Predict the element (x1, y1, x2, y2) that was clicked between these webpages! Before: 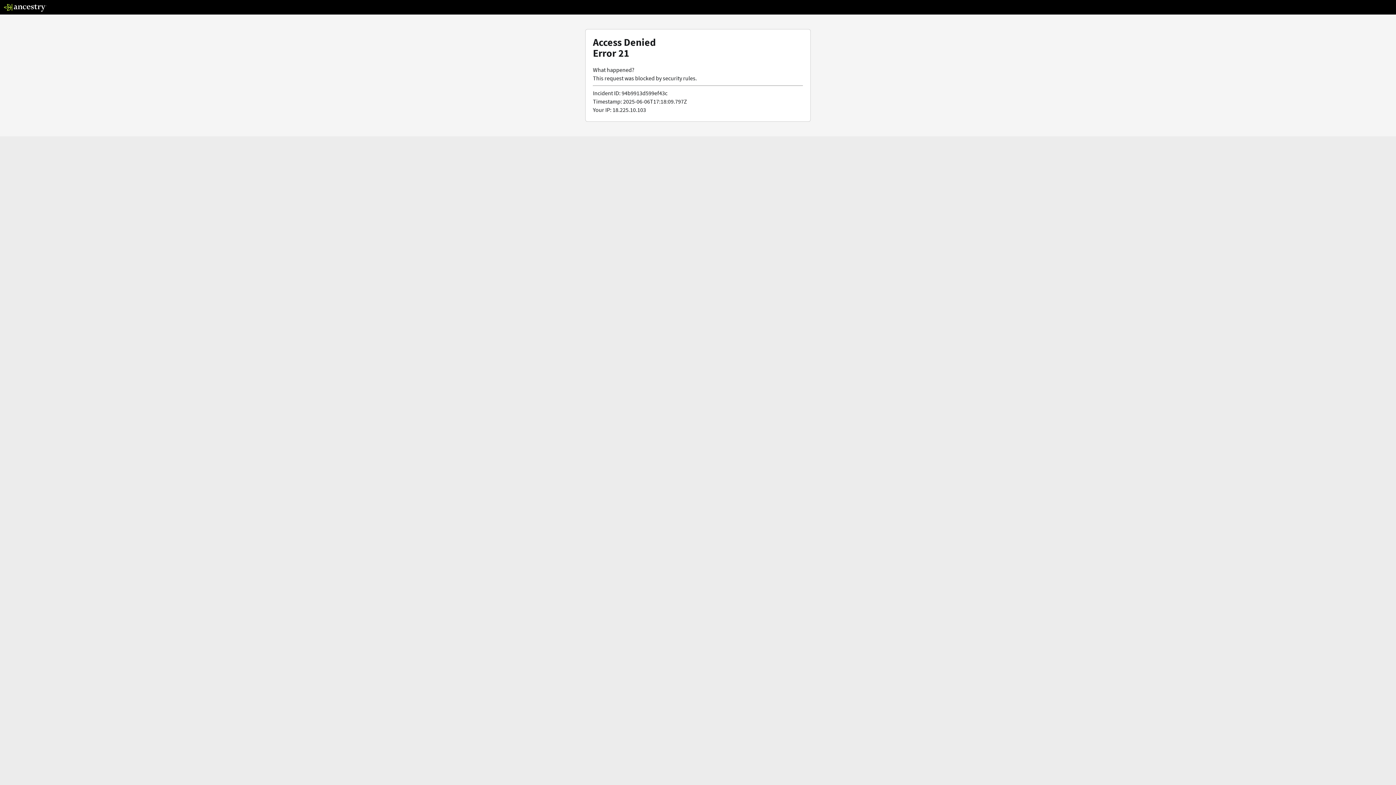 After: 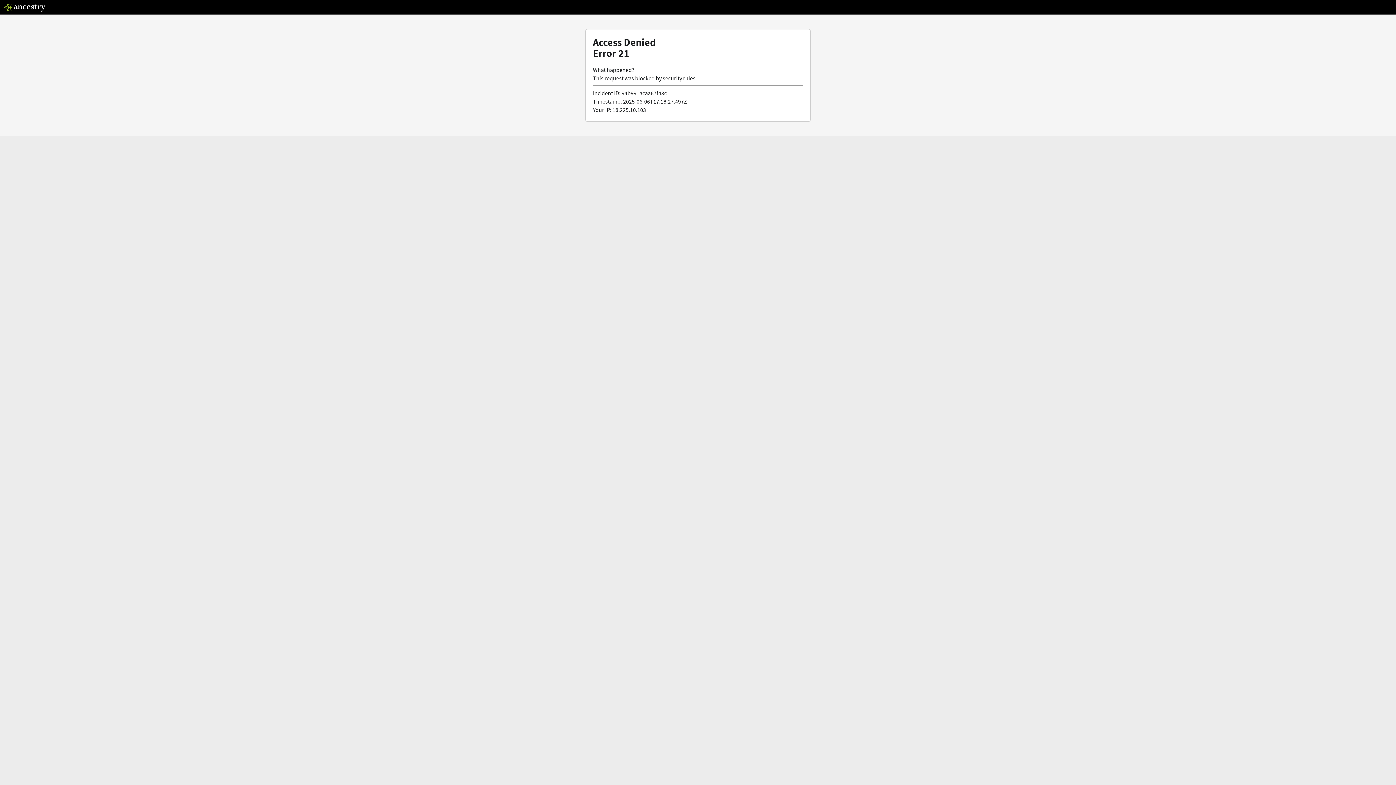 Action: bbox: (3, 5, 46, 13)